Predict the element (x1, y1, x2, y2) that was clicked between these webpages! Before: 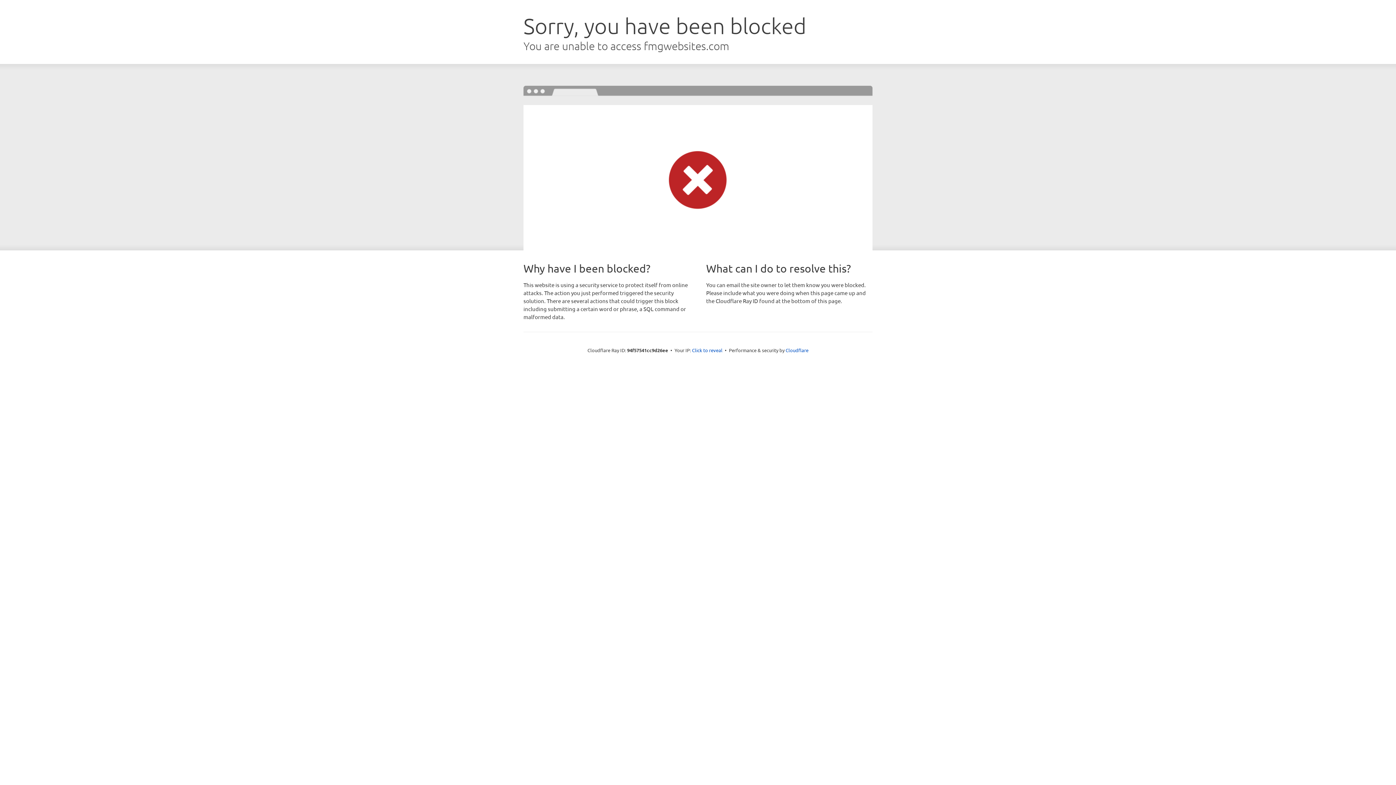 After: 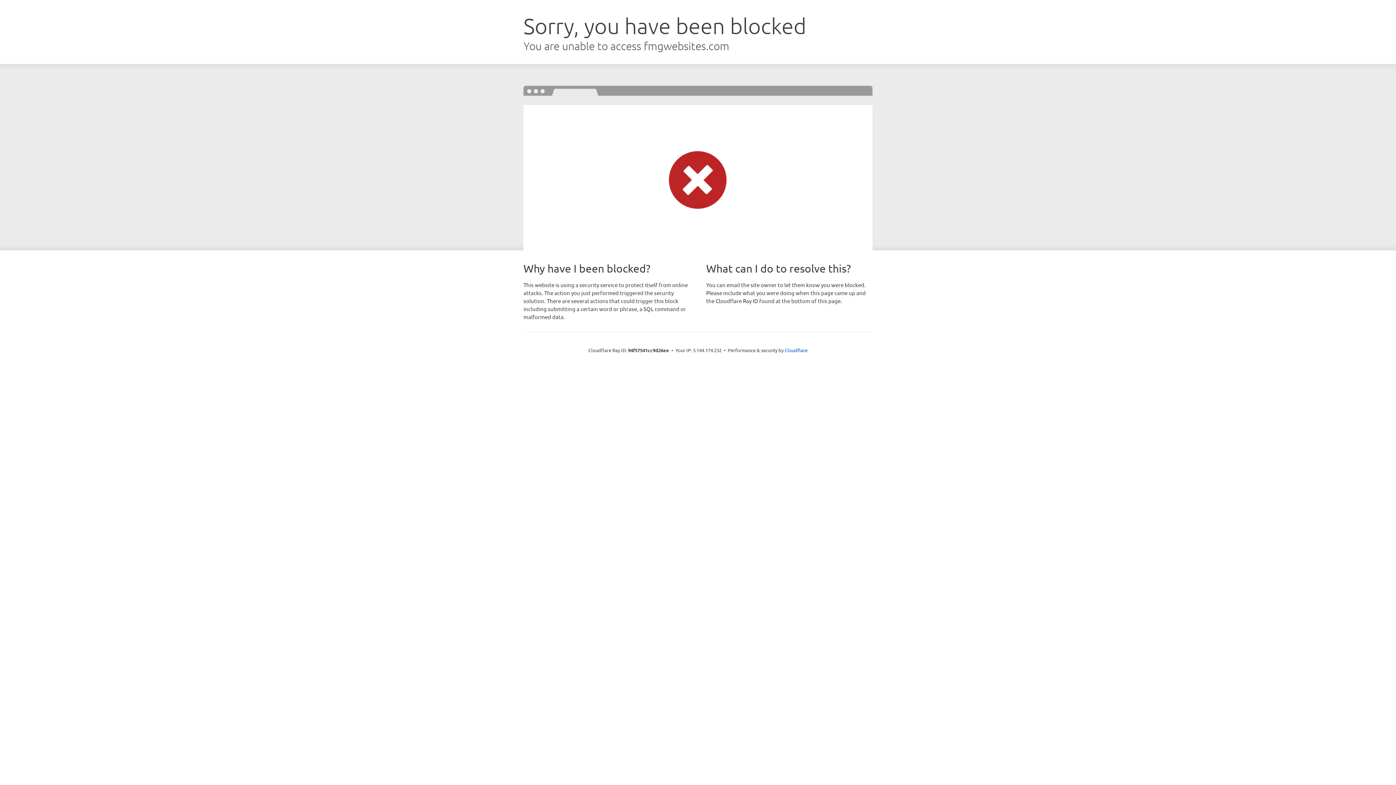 Action: bbox: (692, 346, 722, 353) label: Click to reveal